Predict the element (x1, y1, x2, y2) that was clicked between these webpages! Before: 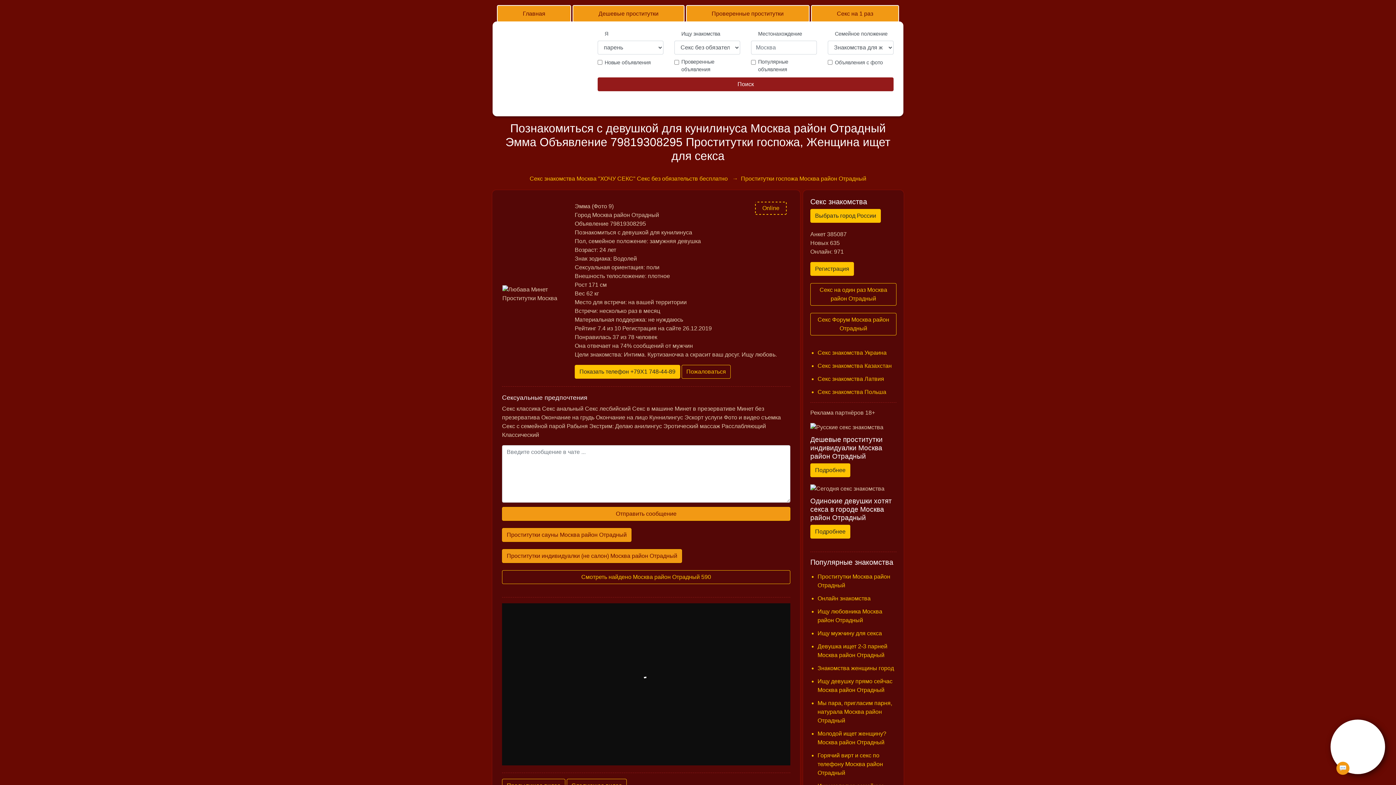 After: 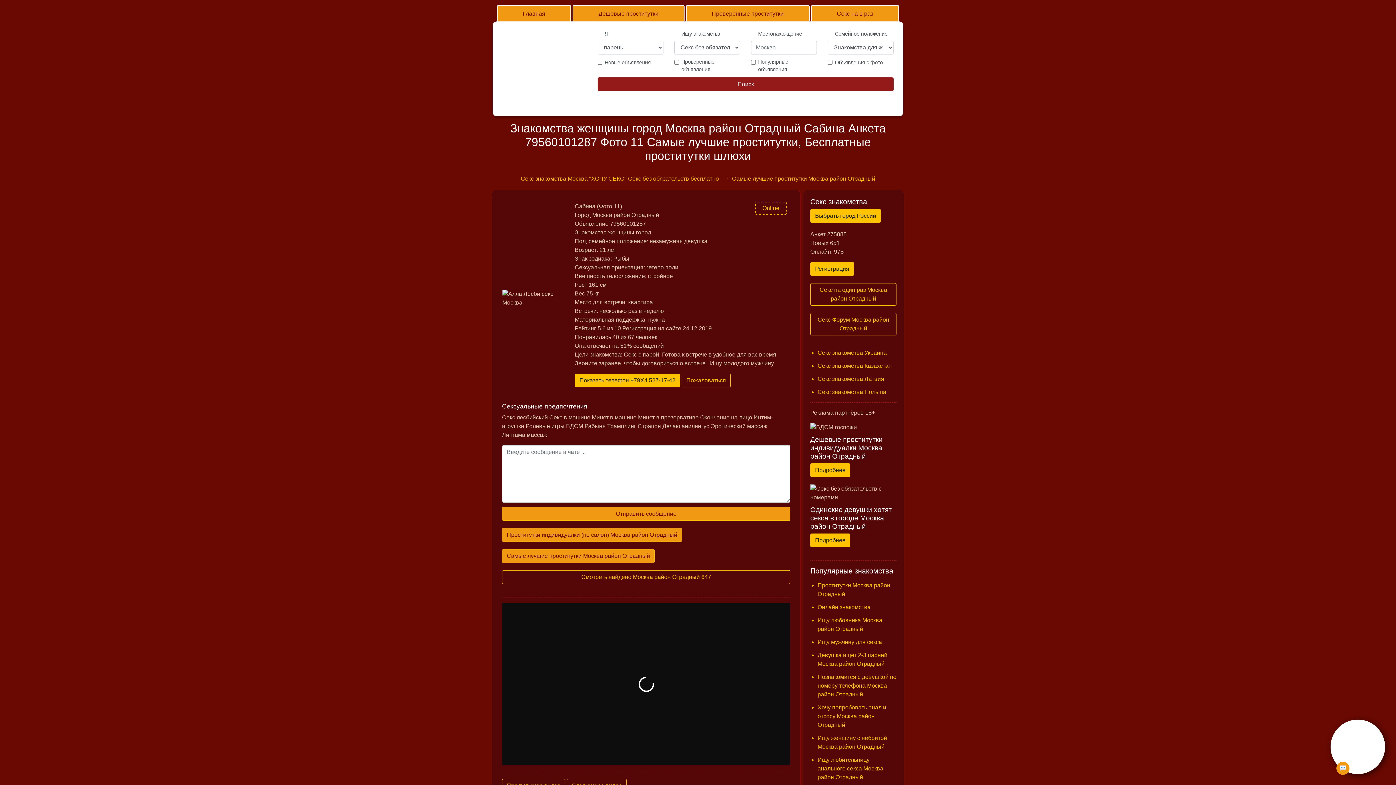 Action: bbox: (817, 665, 894, 671) label: Знакомства женщины город